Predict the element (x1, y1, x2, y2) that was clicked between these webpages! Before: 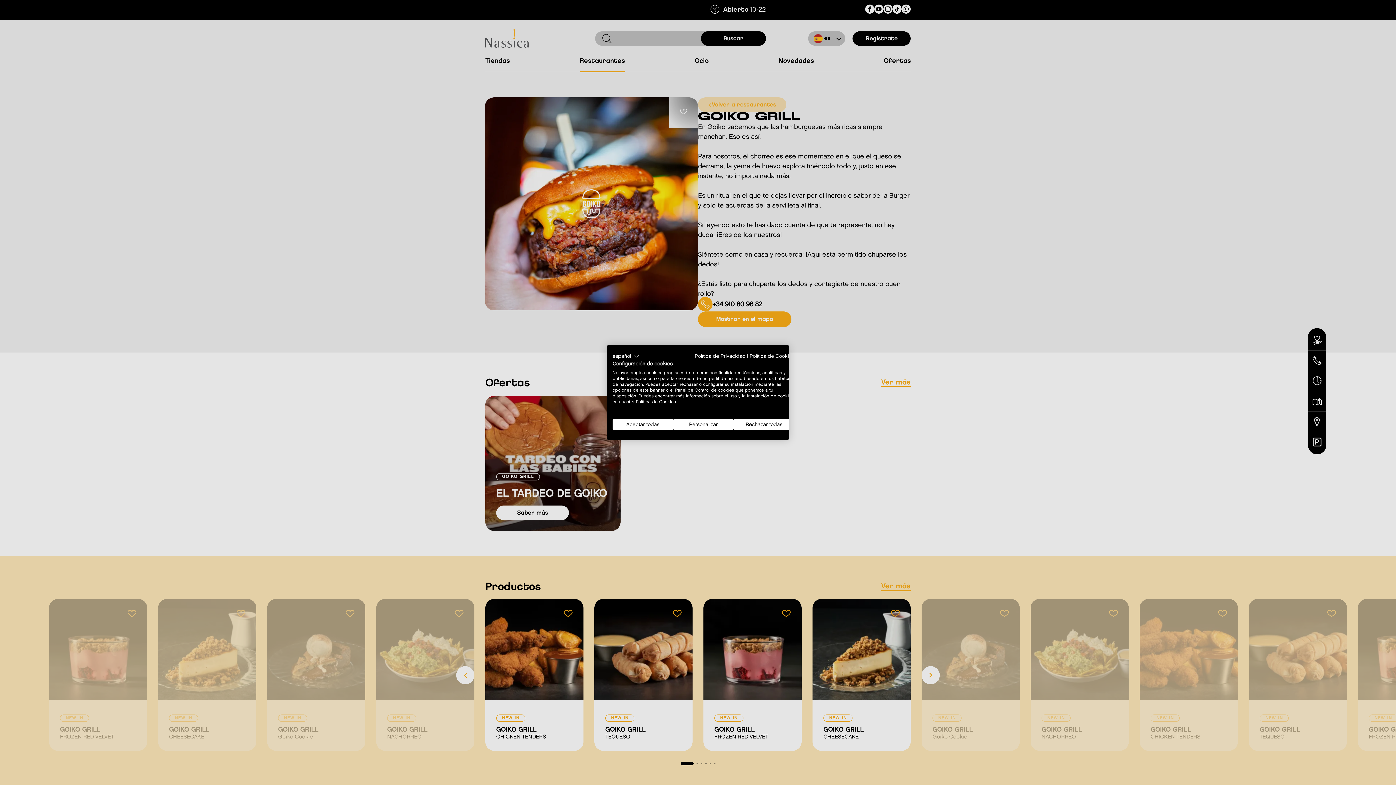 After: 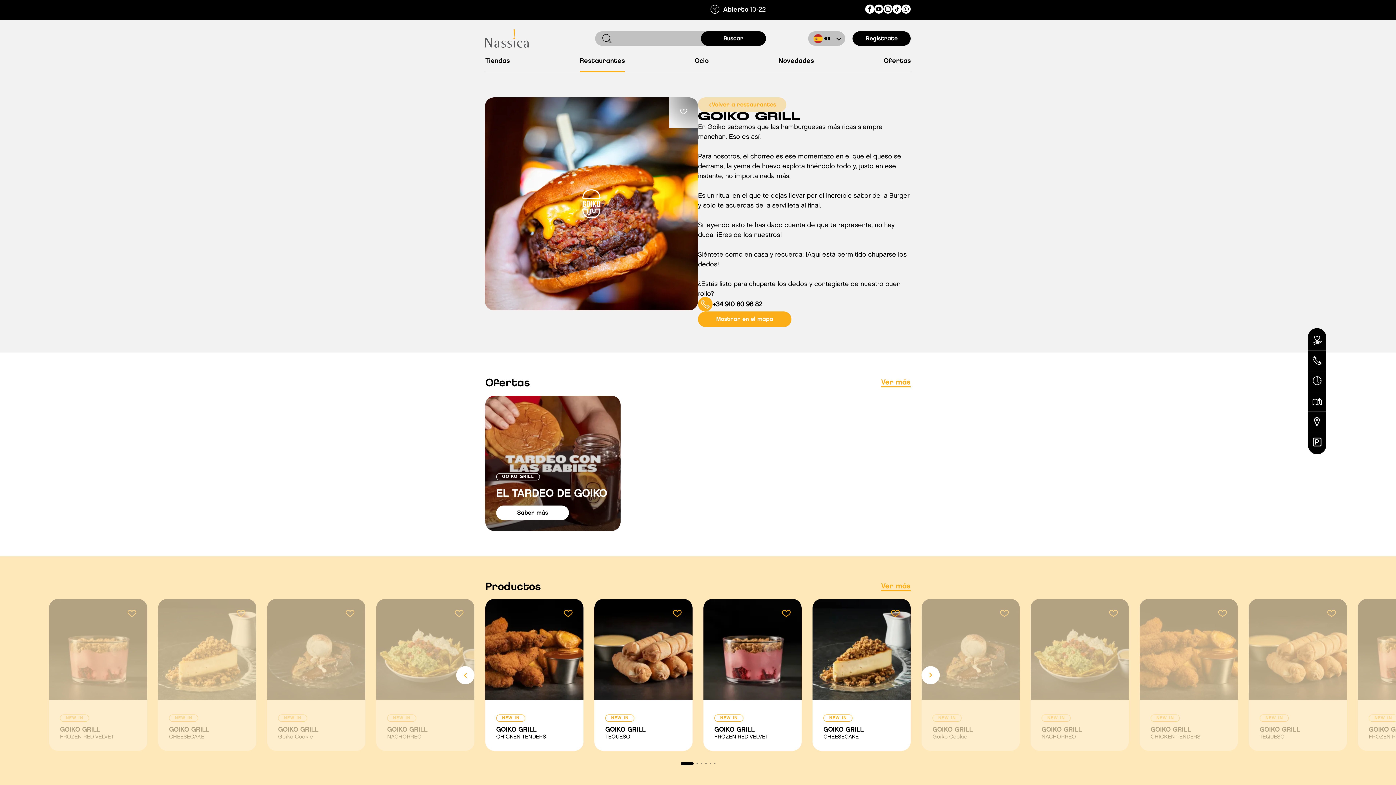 Action: bbox: (612, 419, 673, 430) label: Acepte todas las cookies